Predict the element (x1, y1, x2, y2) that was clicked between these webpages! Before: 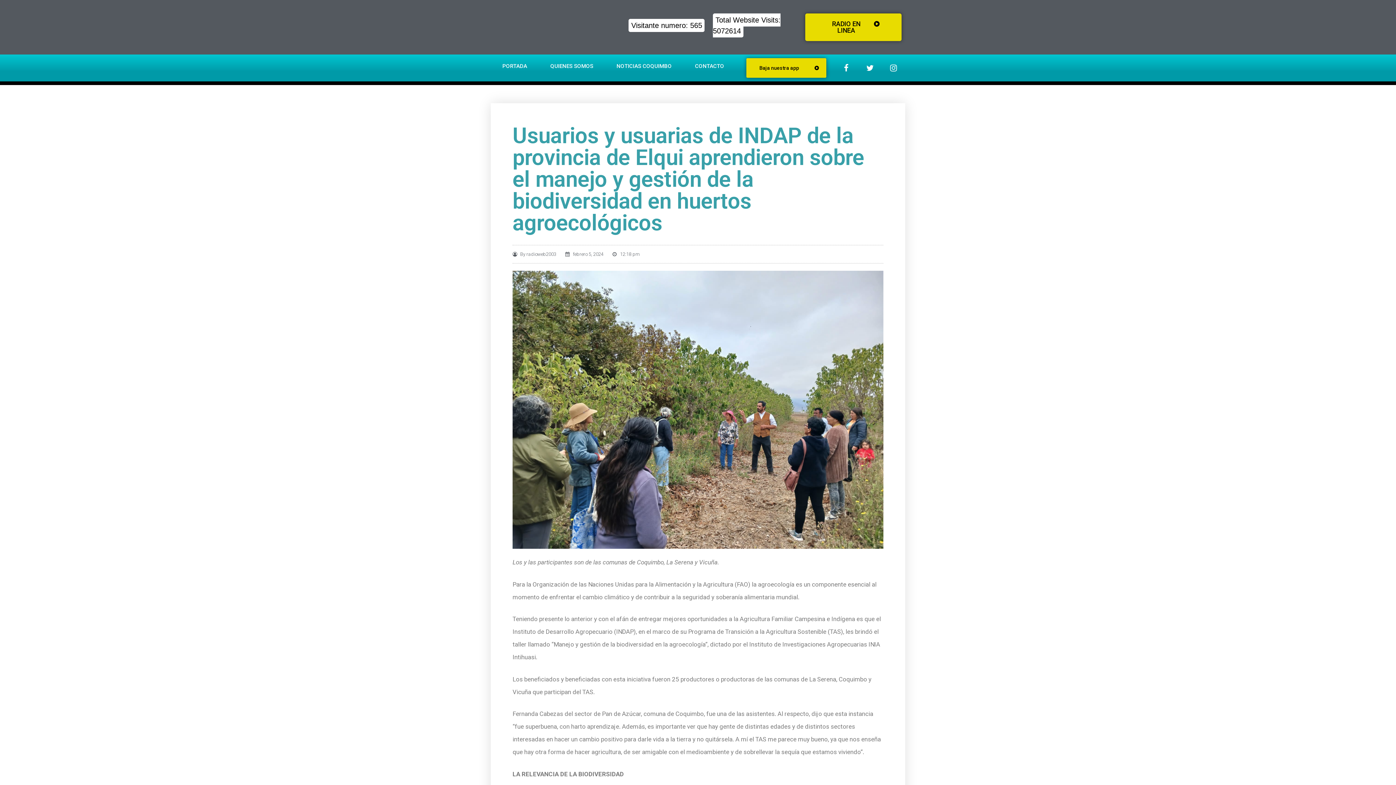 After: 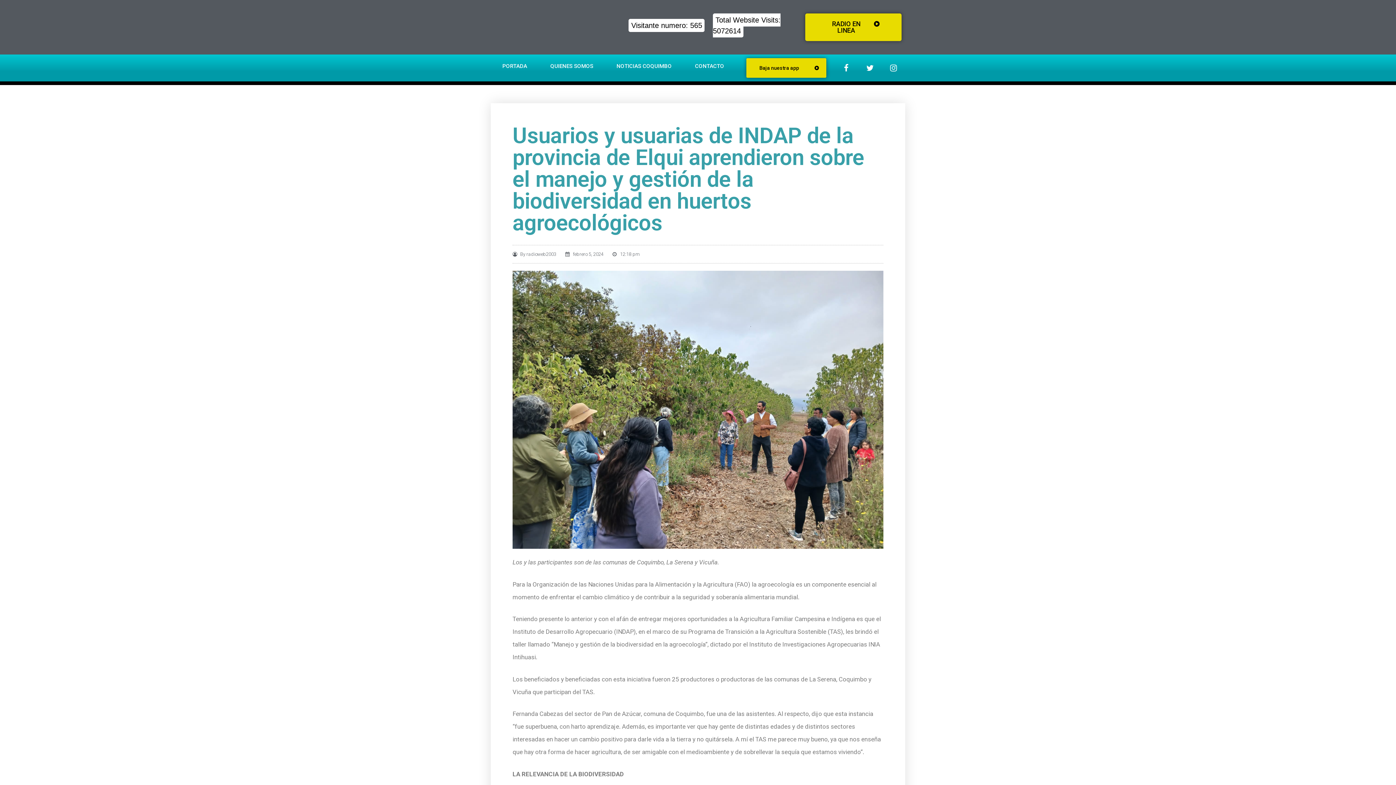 Action: bbox: (746, 58, 826, 77) label: Baja nuestra app